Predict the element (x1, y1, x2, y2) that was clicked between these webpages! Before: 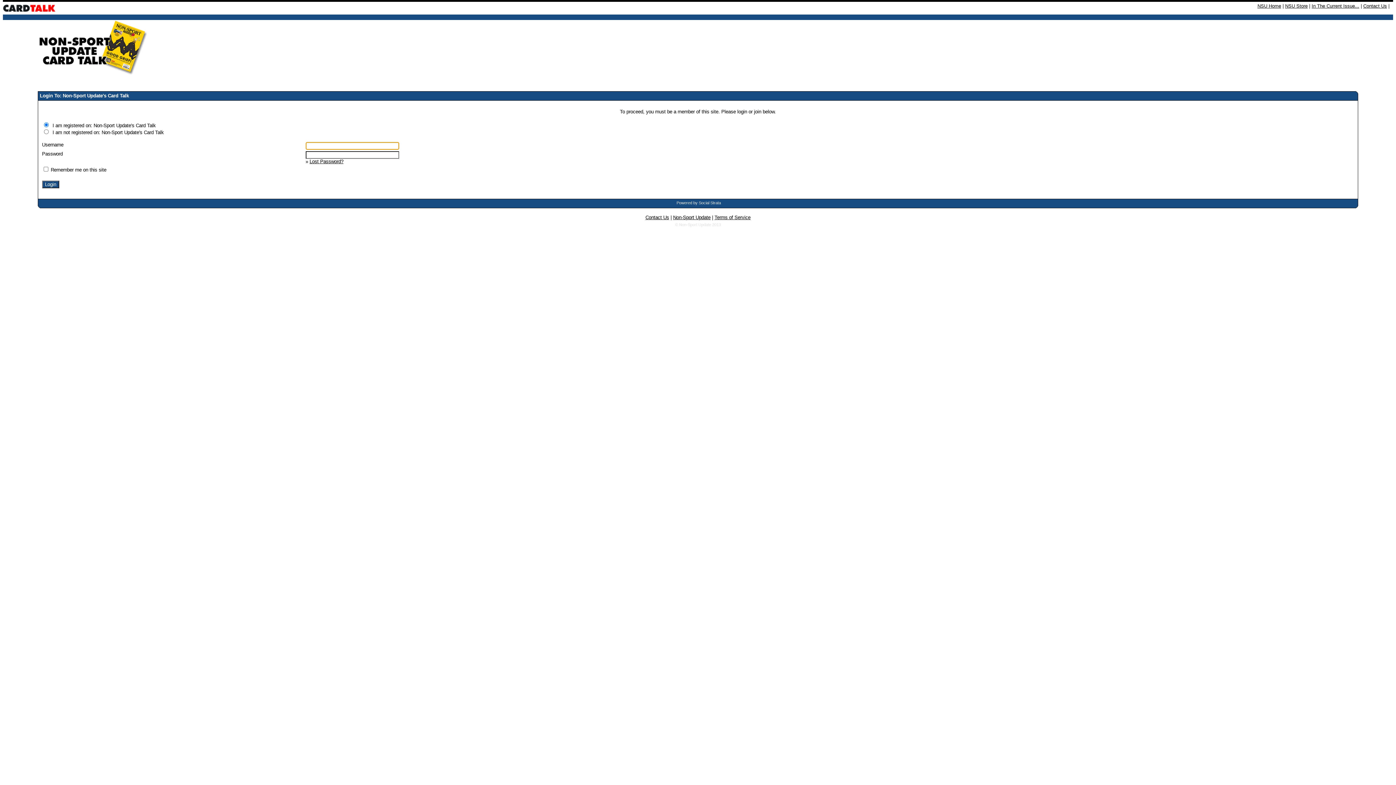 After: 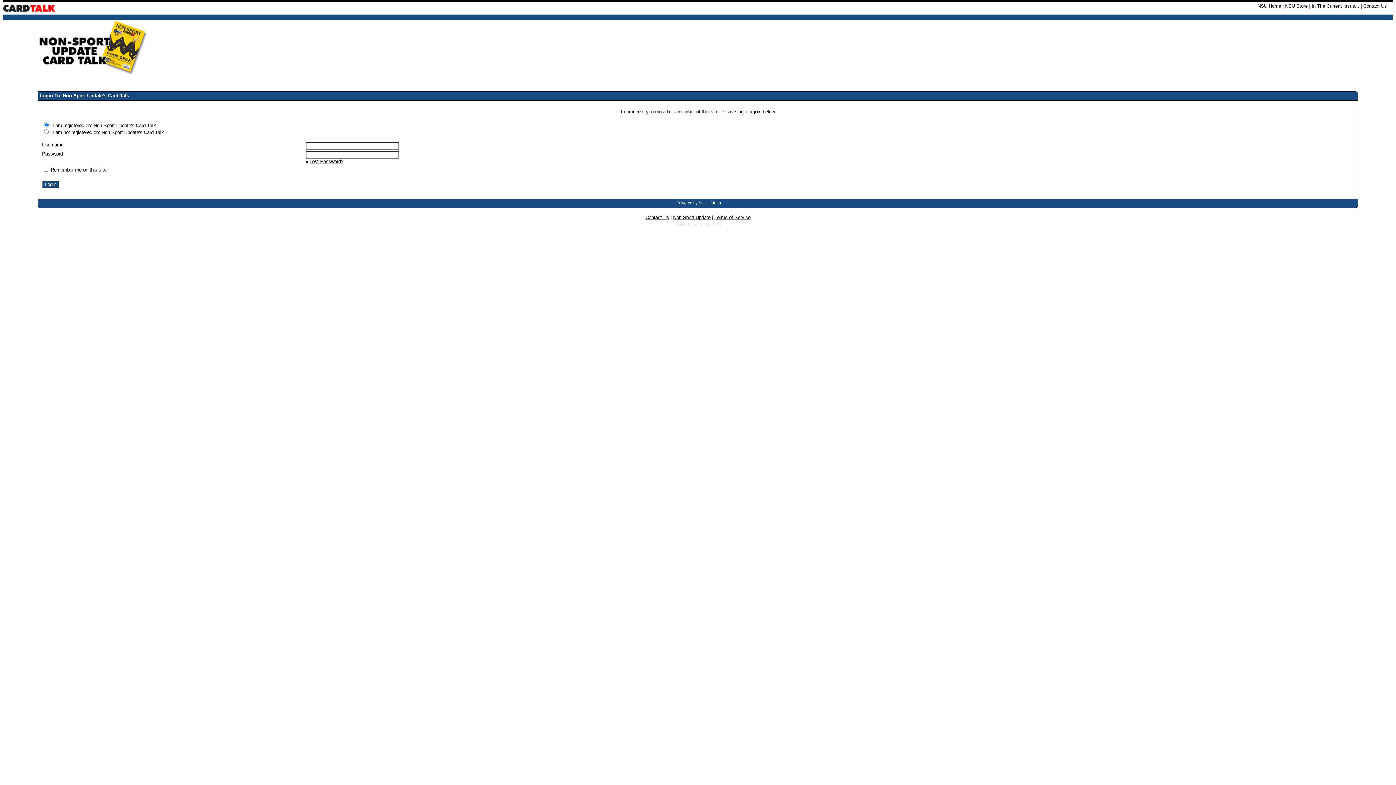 Action: bbox: (714, 214, 750, 220) label: Terms of Service